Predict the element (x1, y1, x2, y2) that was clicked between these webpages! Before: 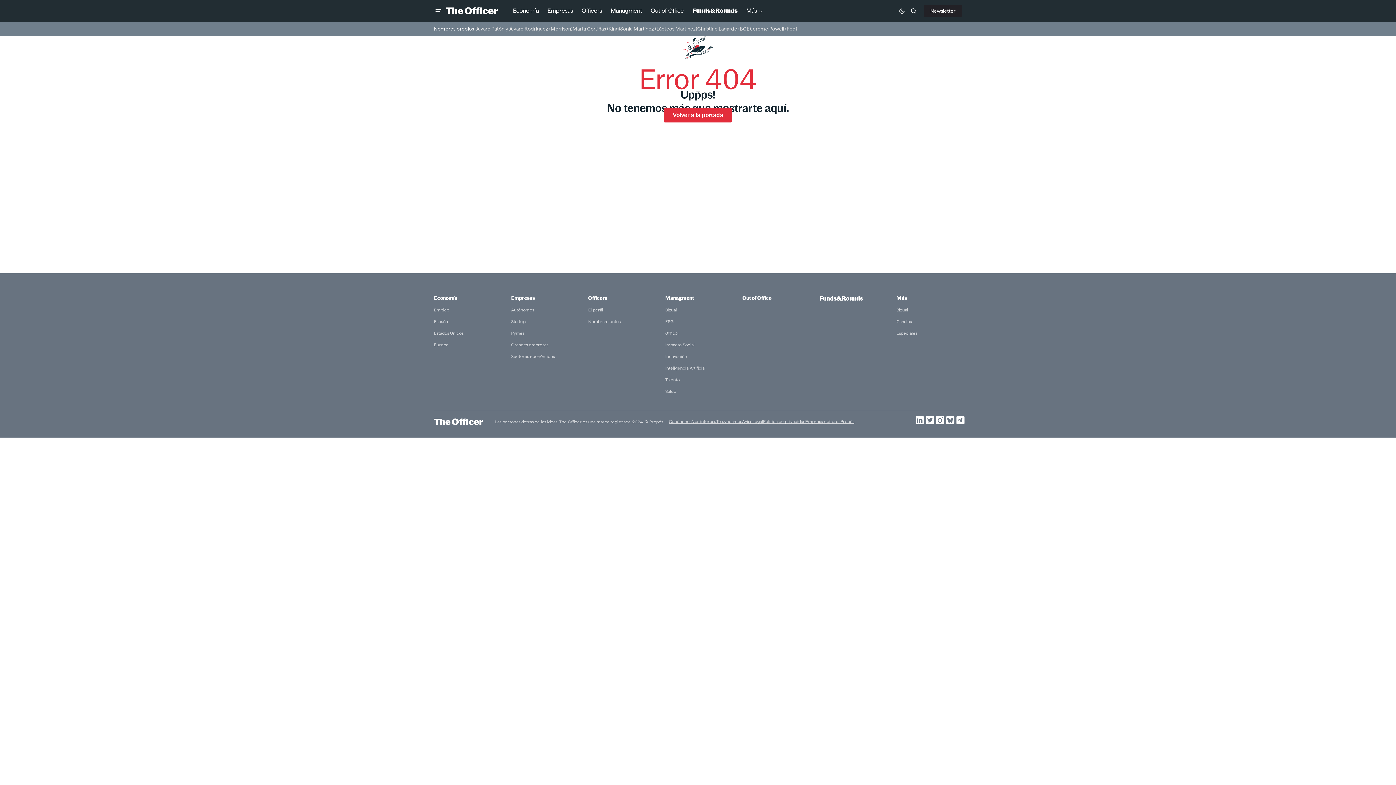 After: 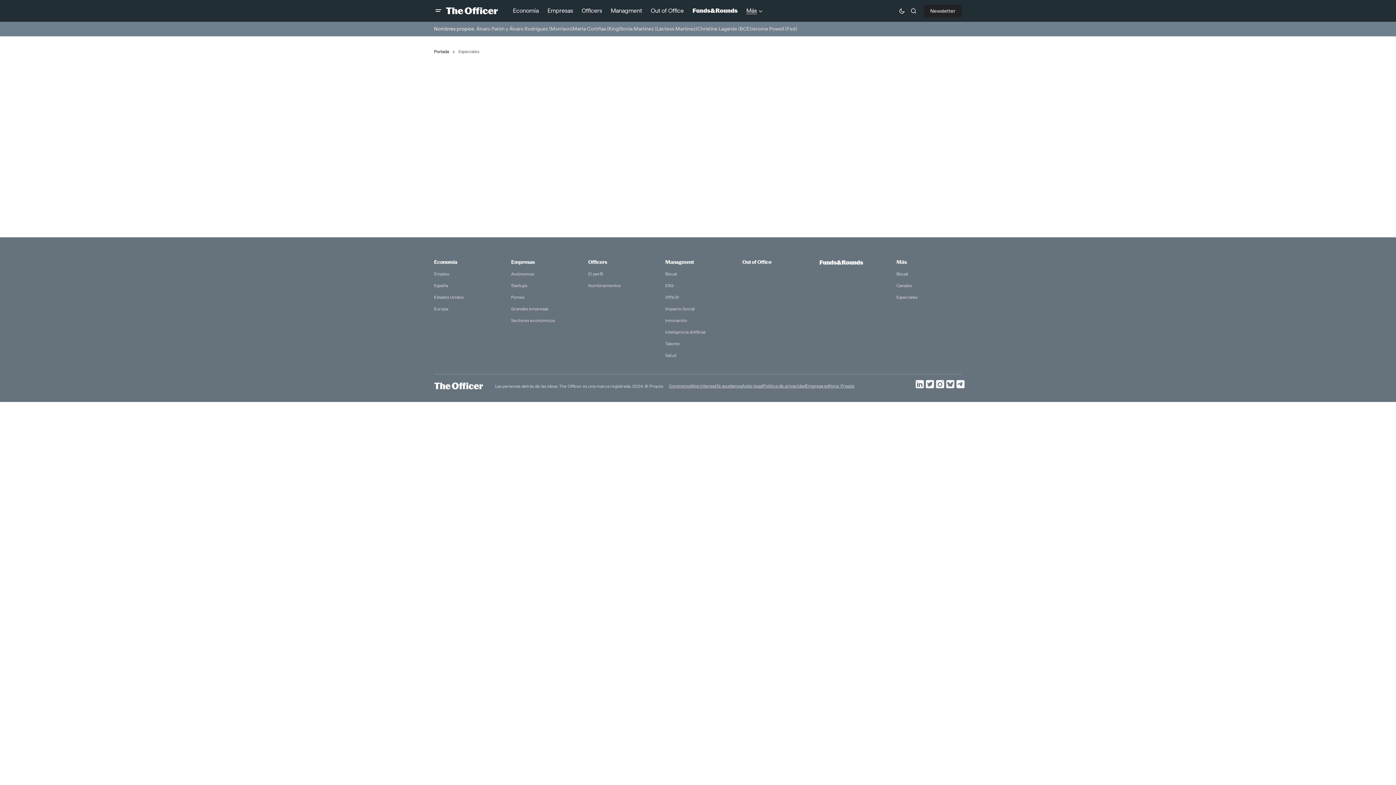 Action: label: Más bbox: (742, 0, 768, 21)